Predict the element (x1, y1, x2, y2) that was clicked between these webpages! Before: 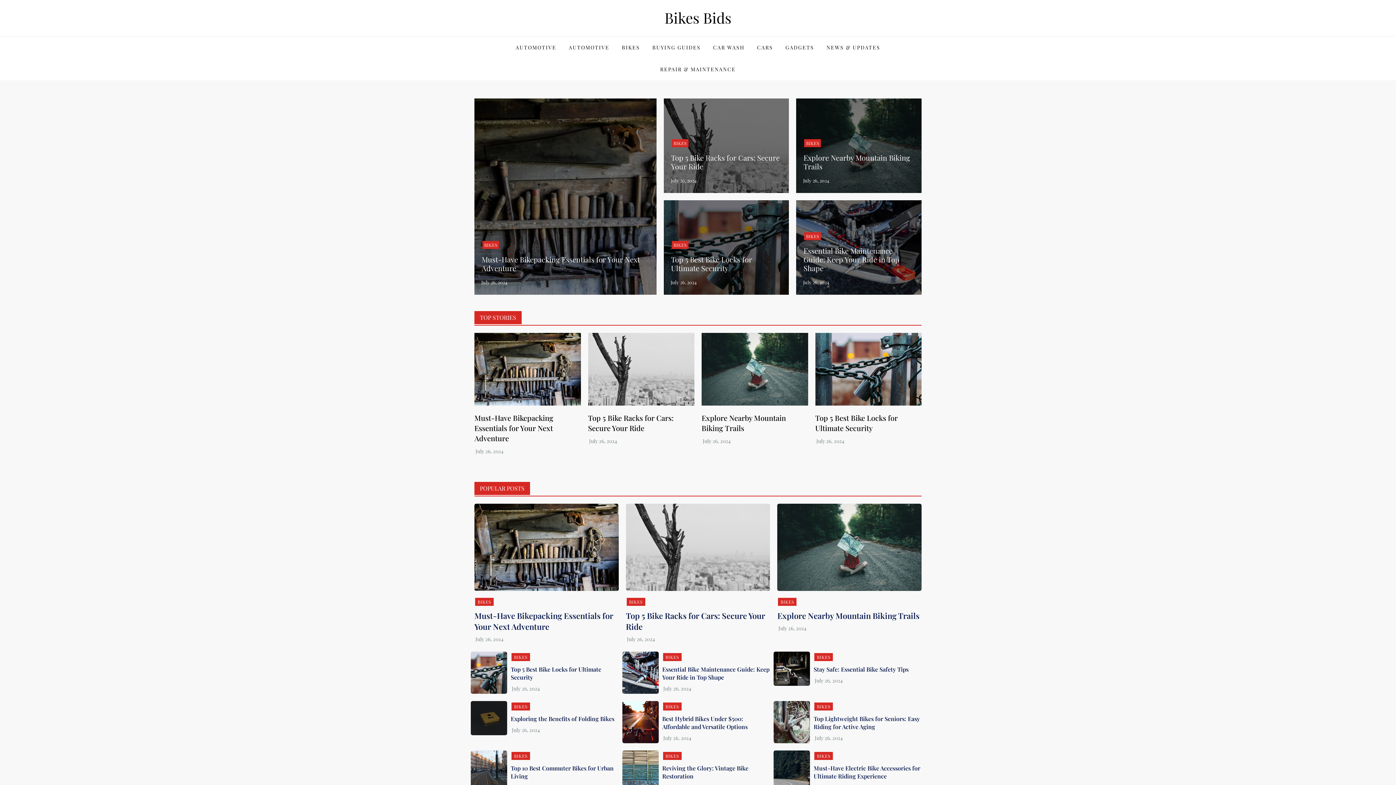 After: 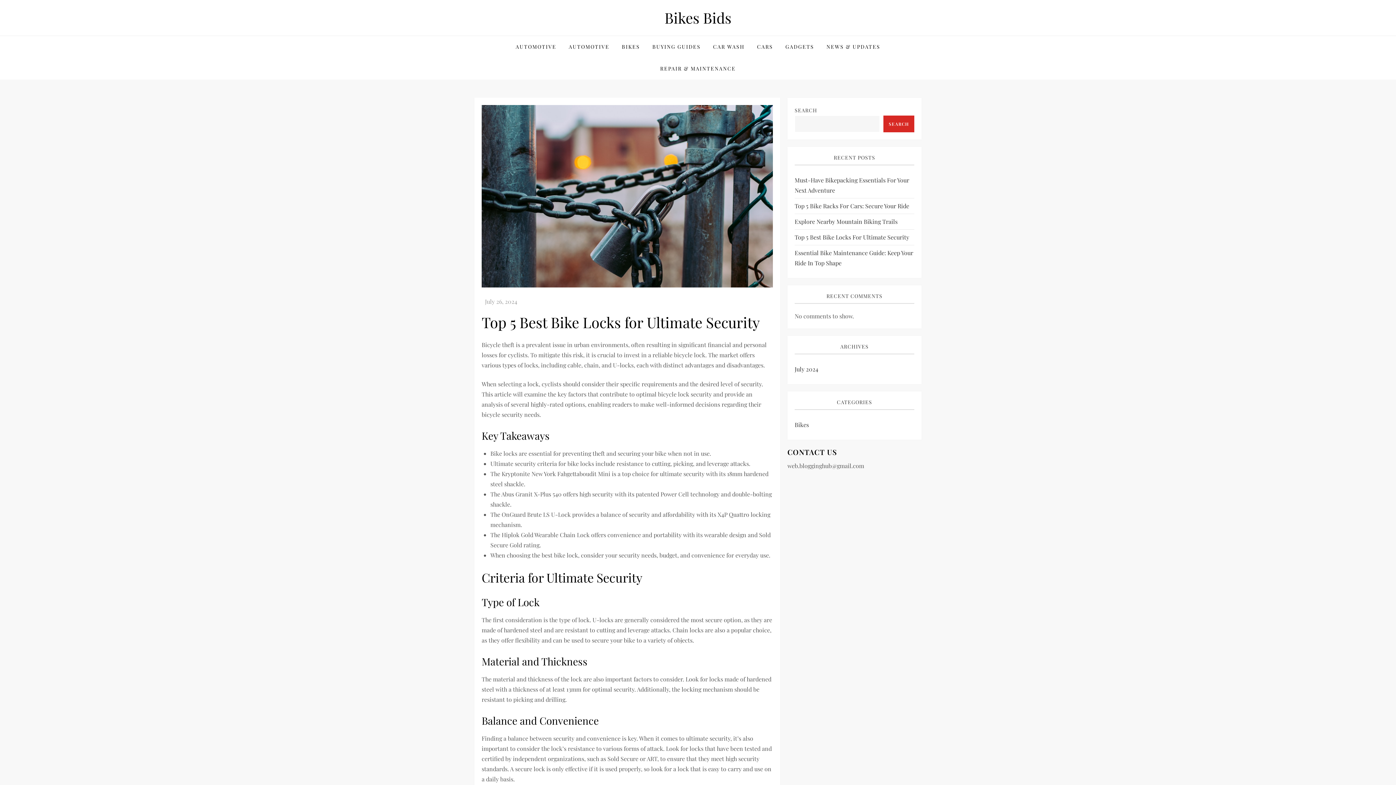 Action: label: July 26, 2024 bbox: (670, 279, 696, 285)